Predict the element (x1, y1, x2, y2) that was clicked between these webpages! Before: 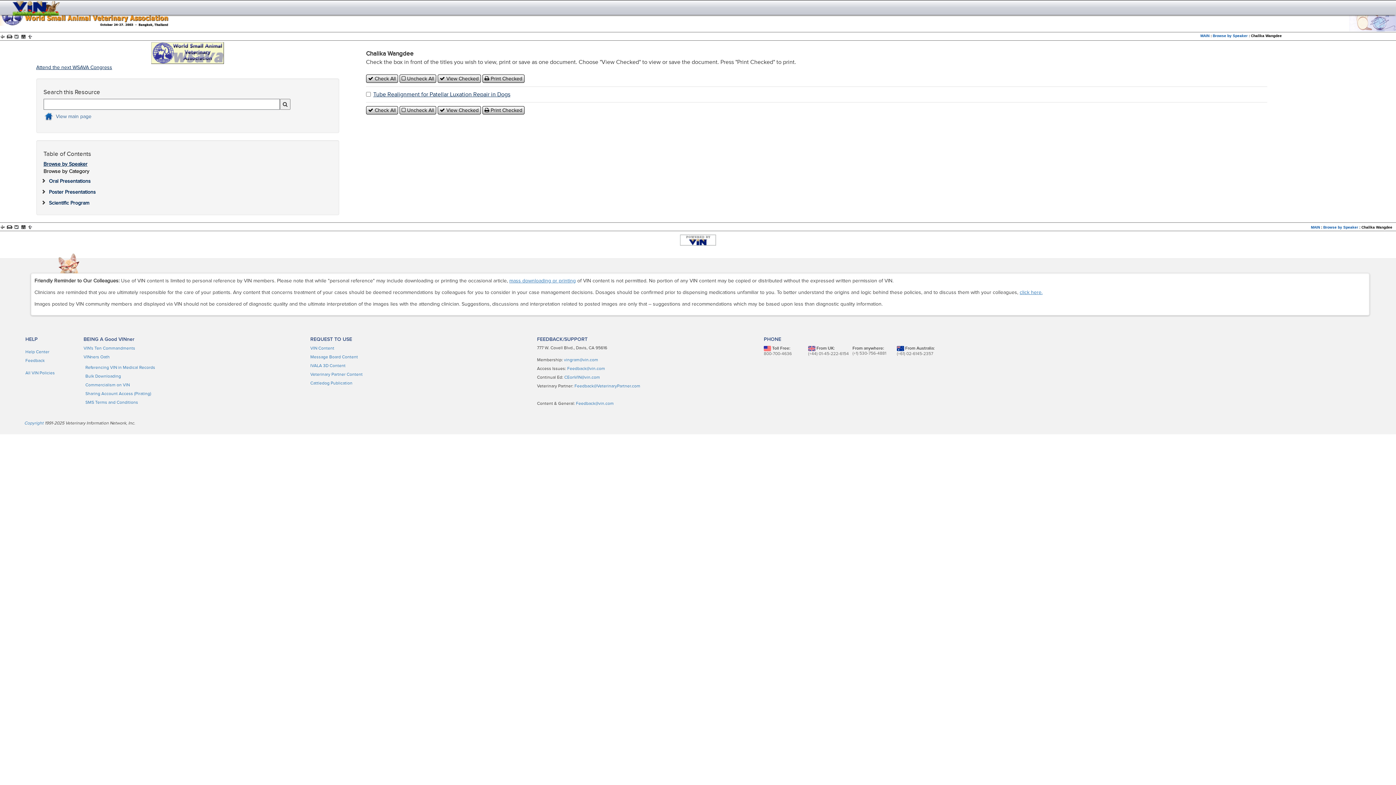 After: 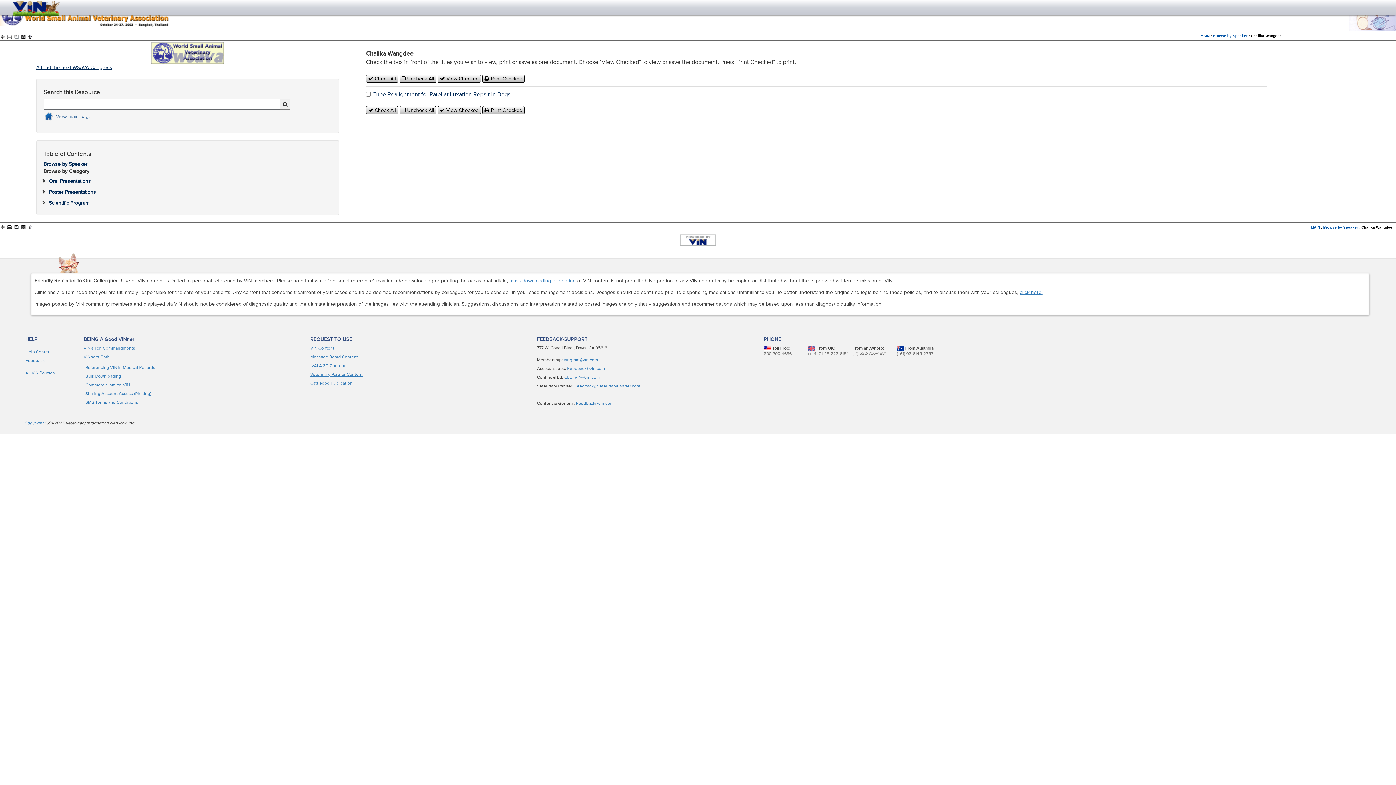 Action: label: Veterinary Partner Content bbox: (310, 372, 362, 377)